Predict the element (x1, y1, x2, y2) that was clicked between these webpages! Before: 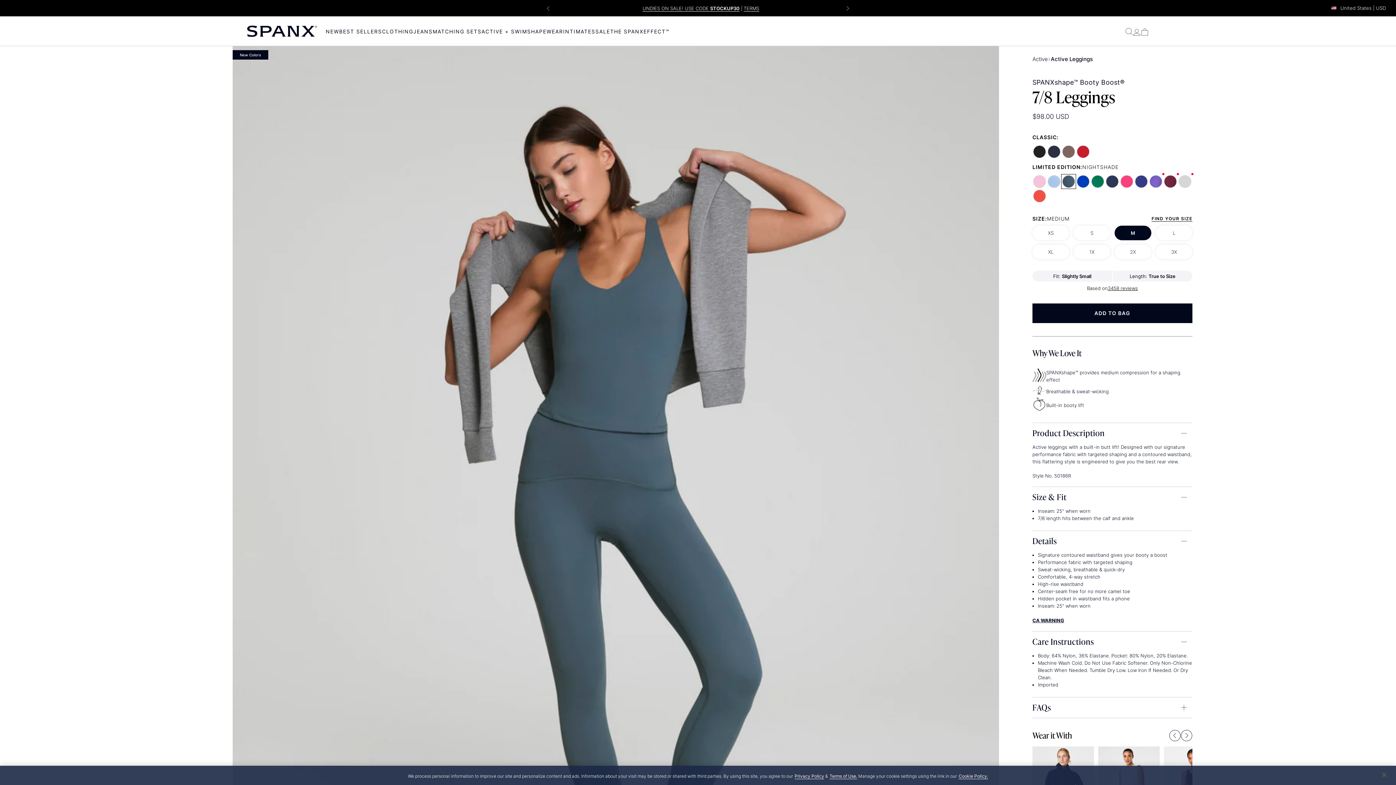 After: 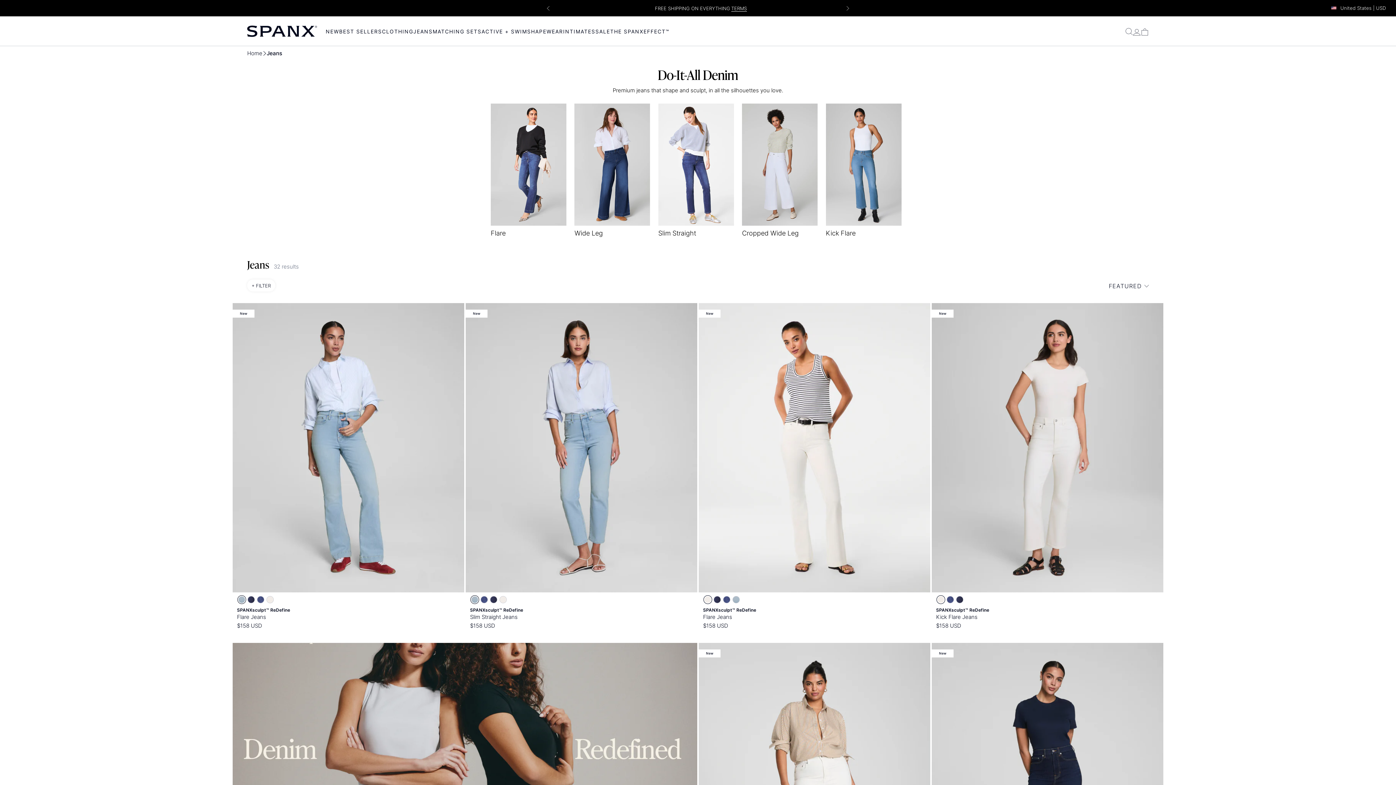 Action: label: JEANS bbox: (413, 28, 432, 34)